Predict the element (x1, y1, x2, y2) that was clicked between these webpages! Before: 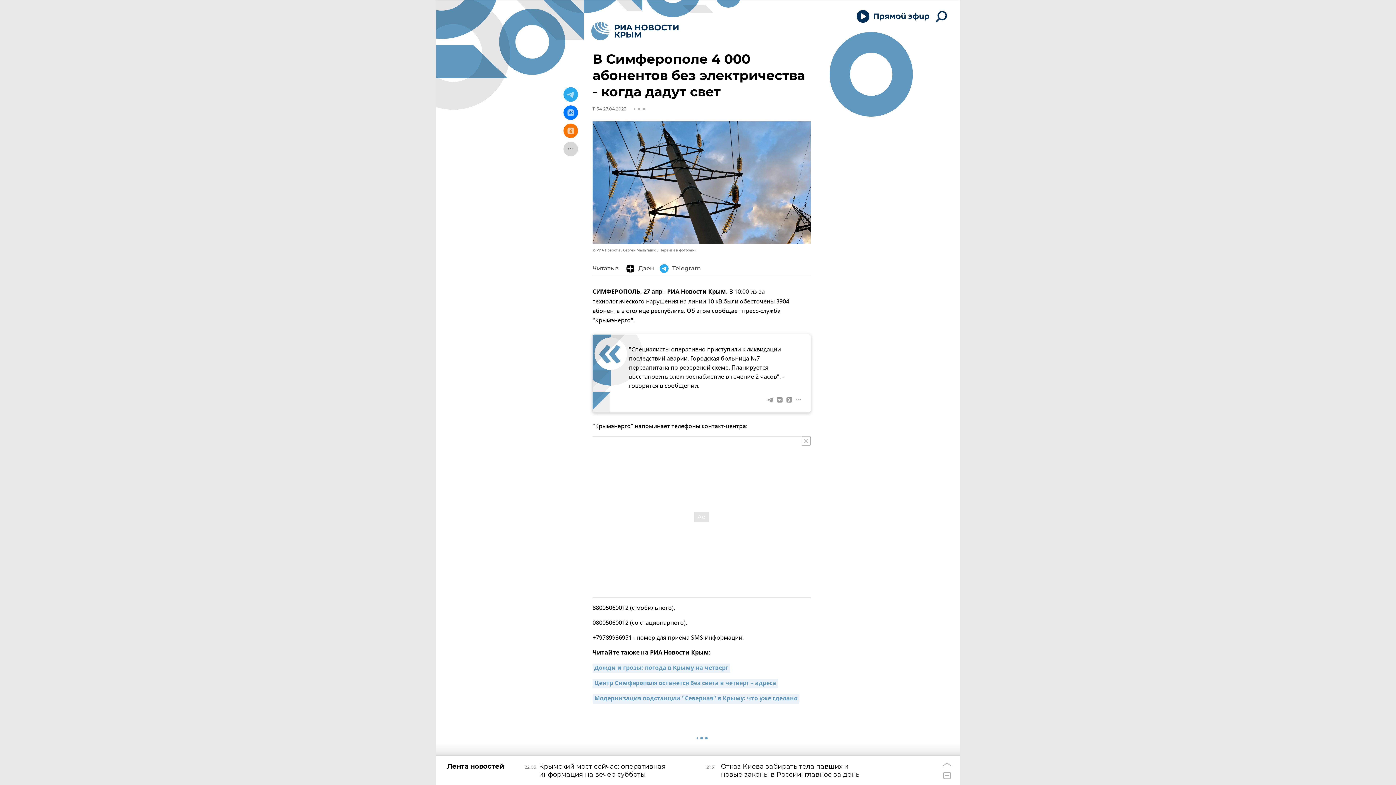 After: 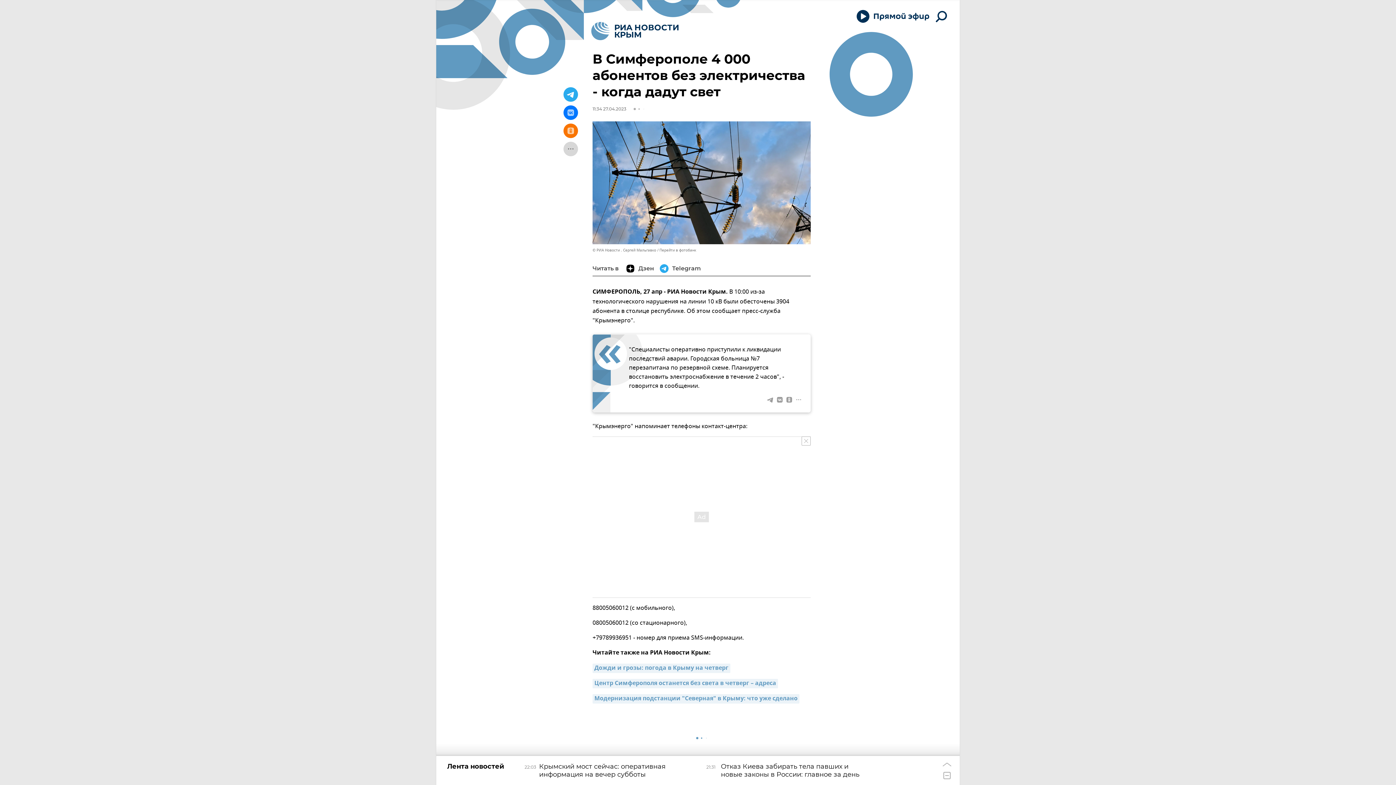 Action: bbox: (563, 87, 578, 101)